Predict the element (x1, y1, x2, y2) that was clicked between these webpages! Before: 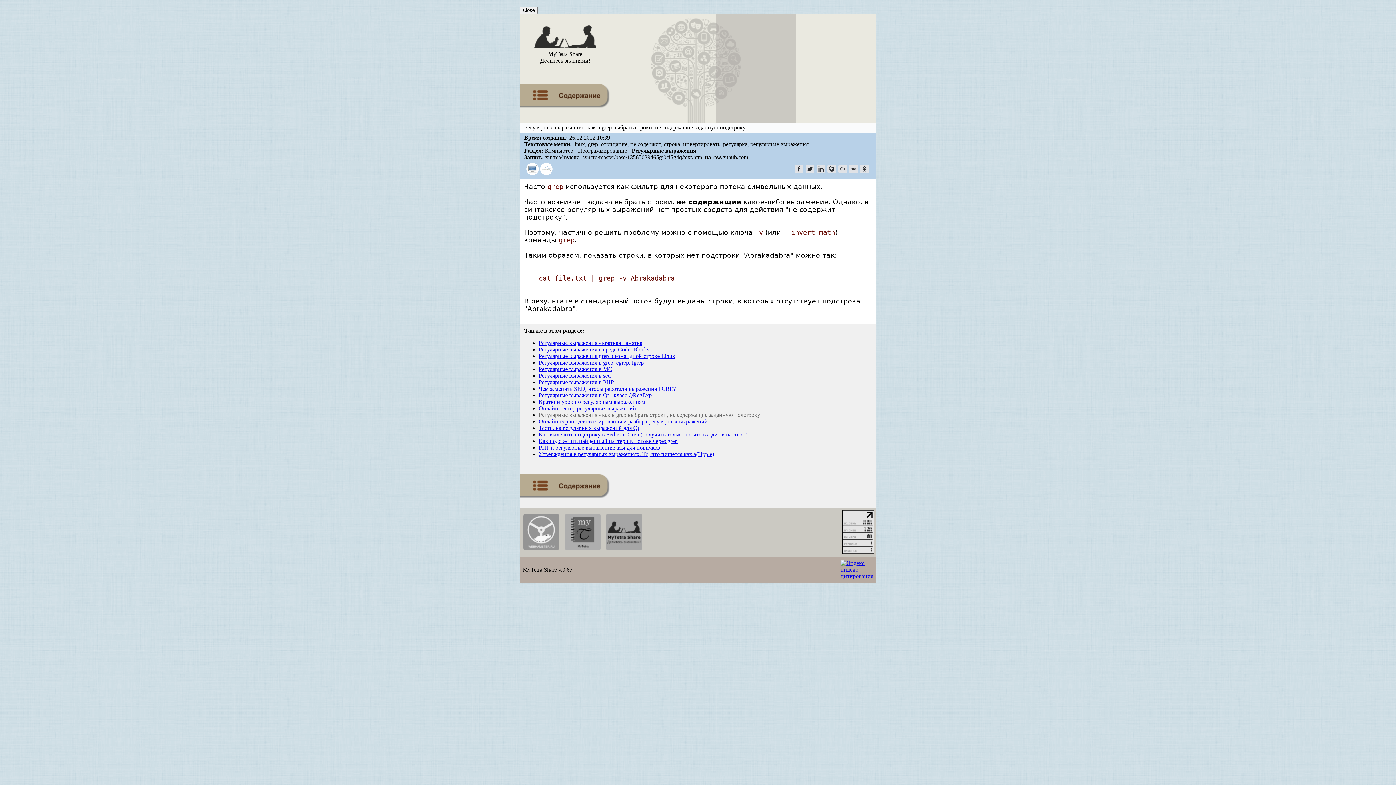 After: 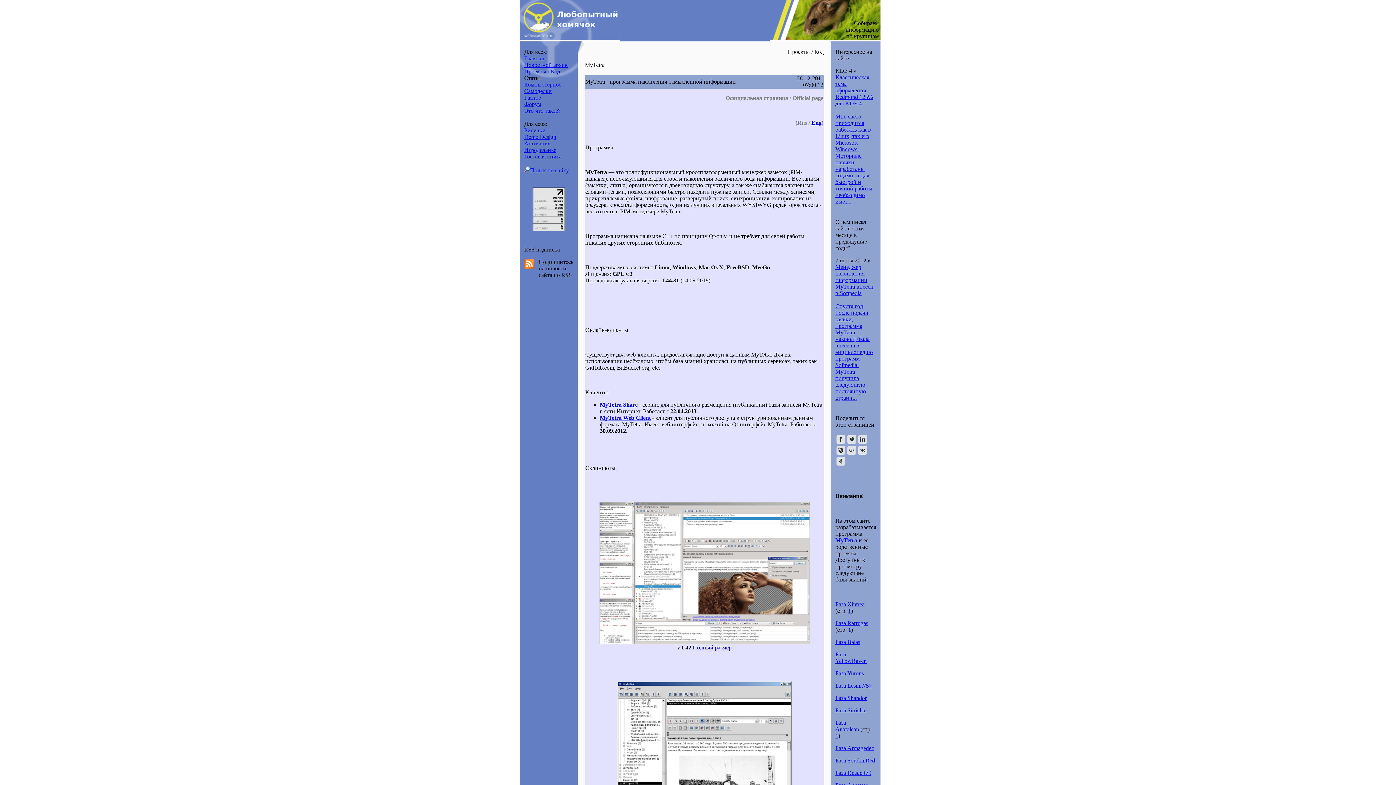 Action: bbox: (564, 545, 601, 551)